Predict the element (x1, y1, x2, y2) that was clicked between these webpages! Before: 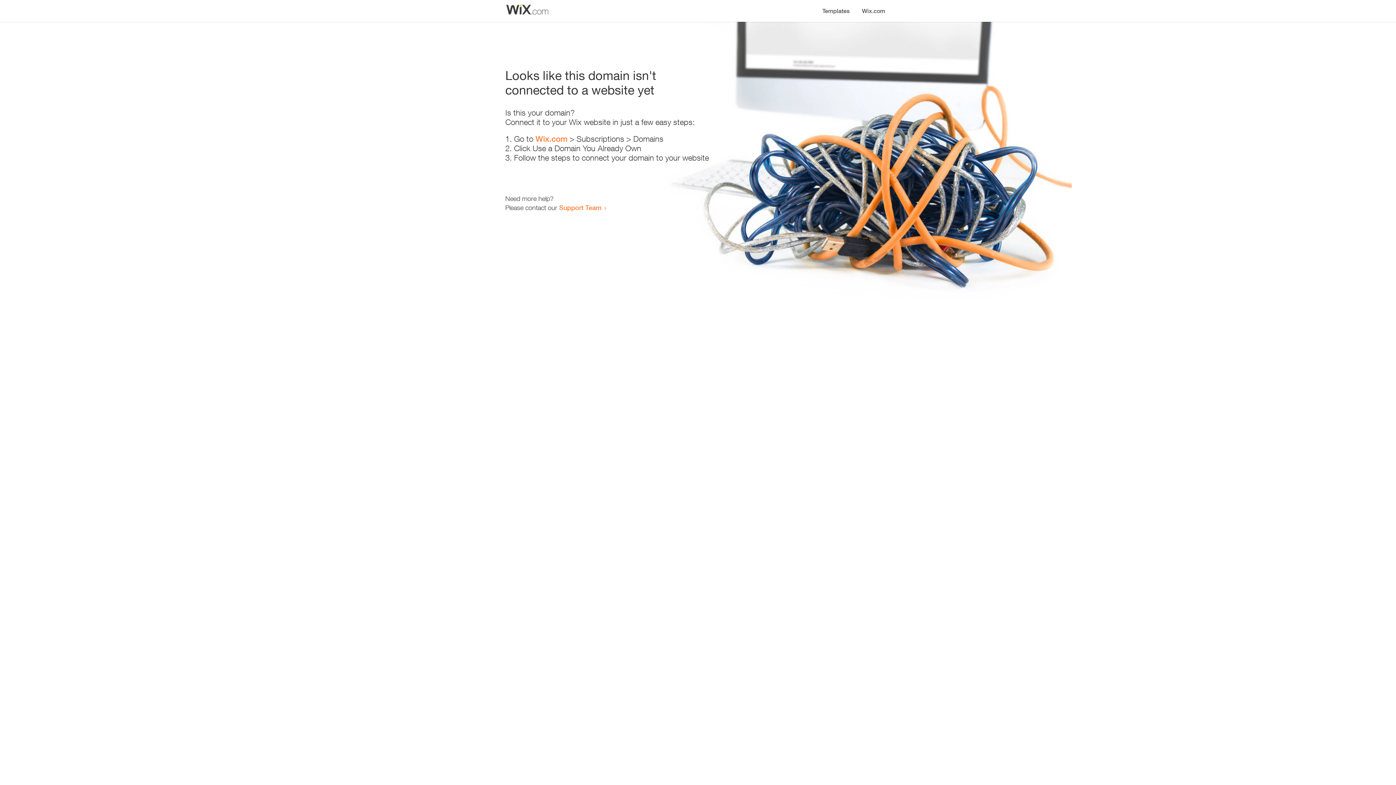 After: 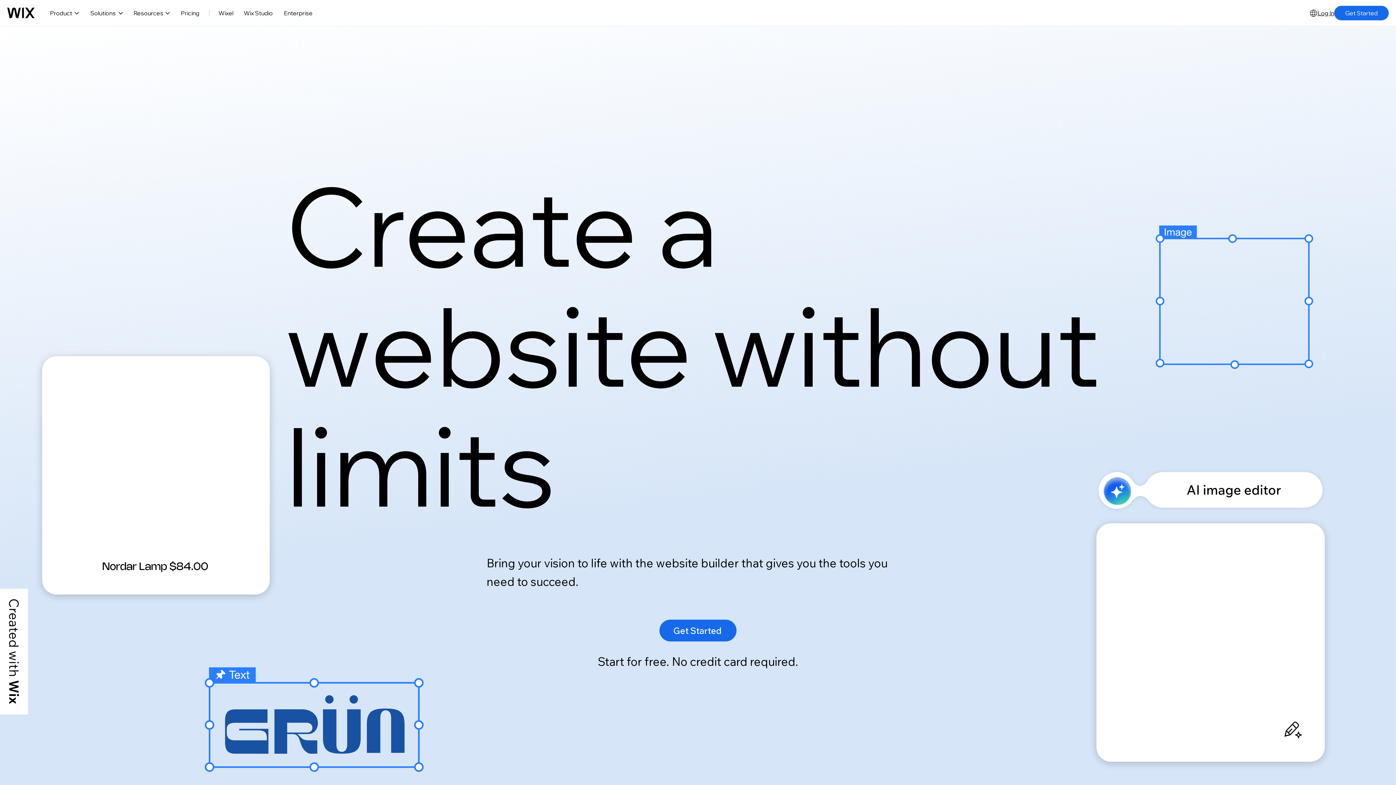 Action: label: Wix.com bbox: (535, 134, 567, 143)